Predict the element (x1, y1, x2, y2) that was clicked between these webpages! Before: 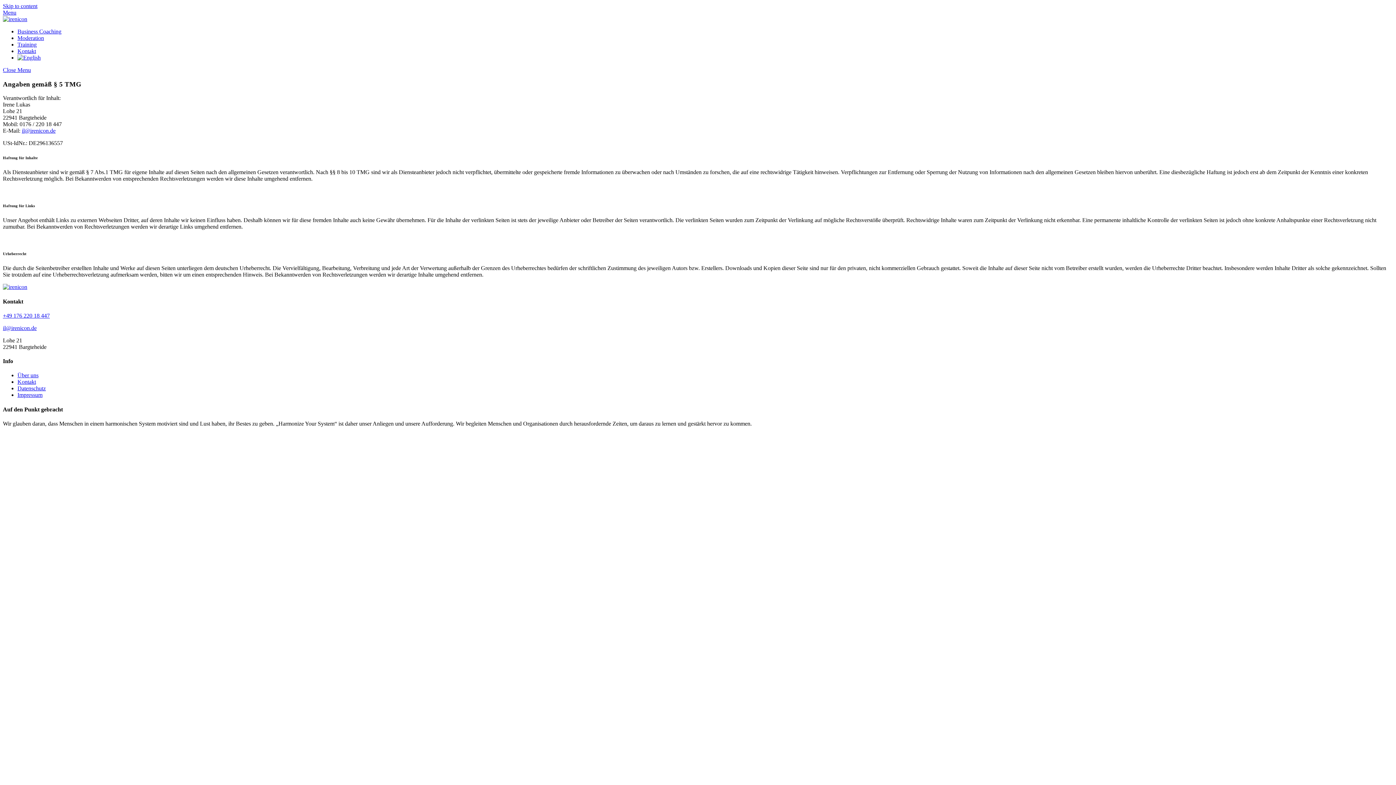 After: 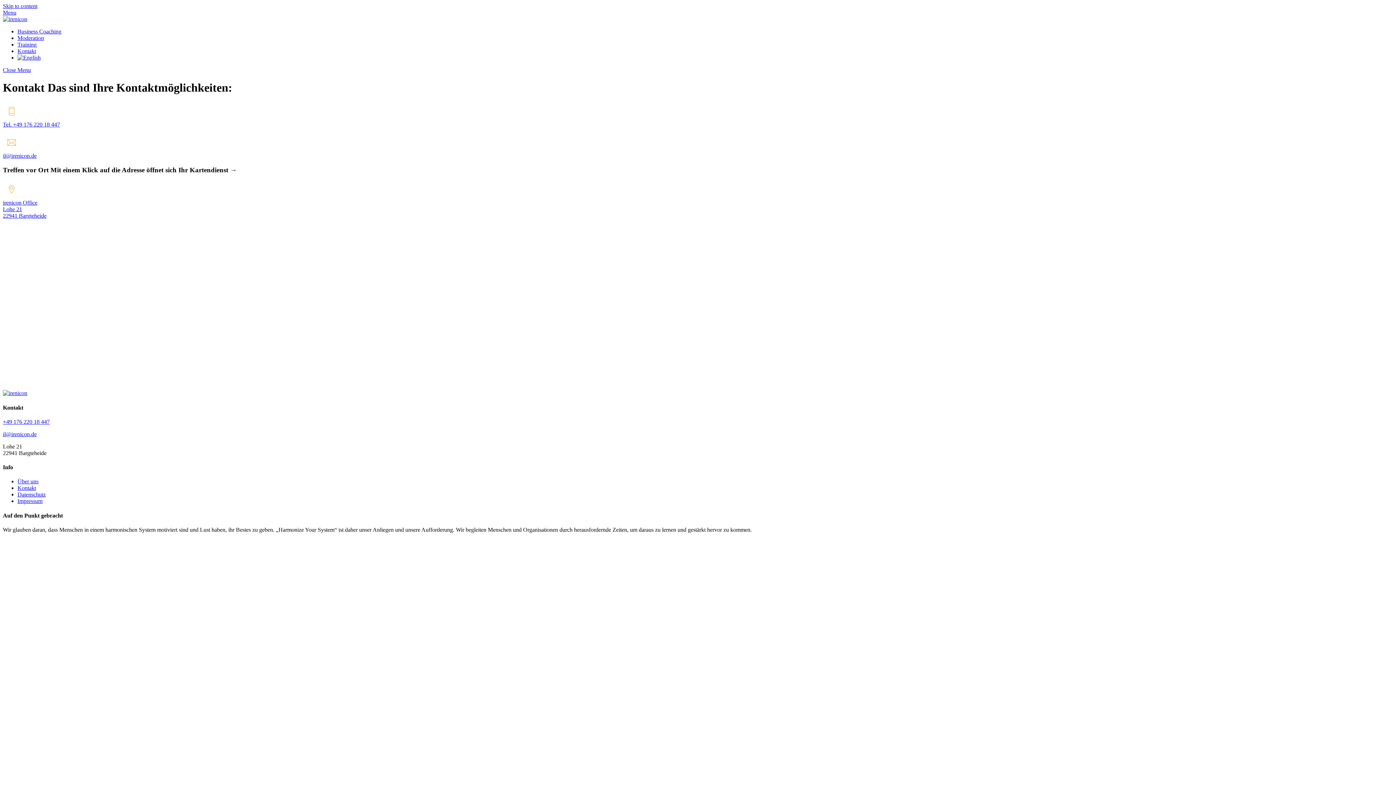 Action: label: Kontakt bbox: (17, 379, 36, 385)